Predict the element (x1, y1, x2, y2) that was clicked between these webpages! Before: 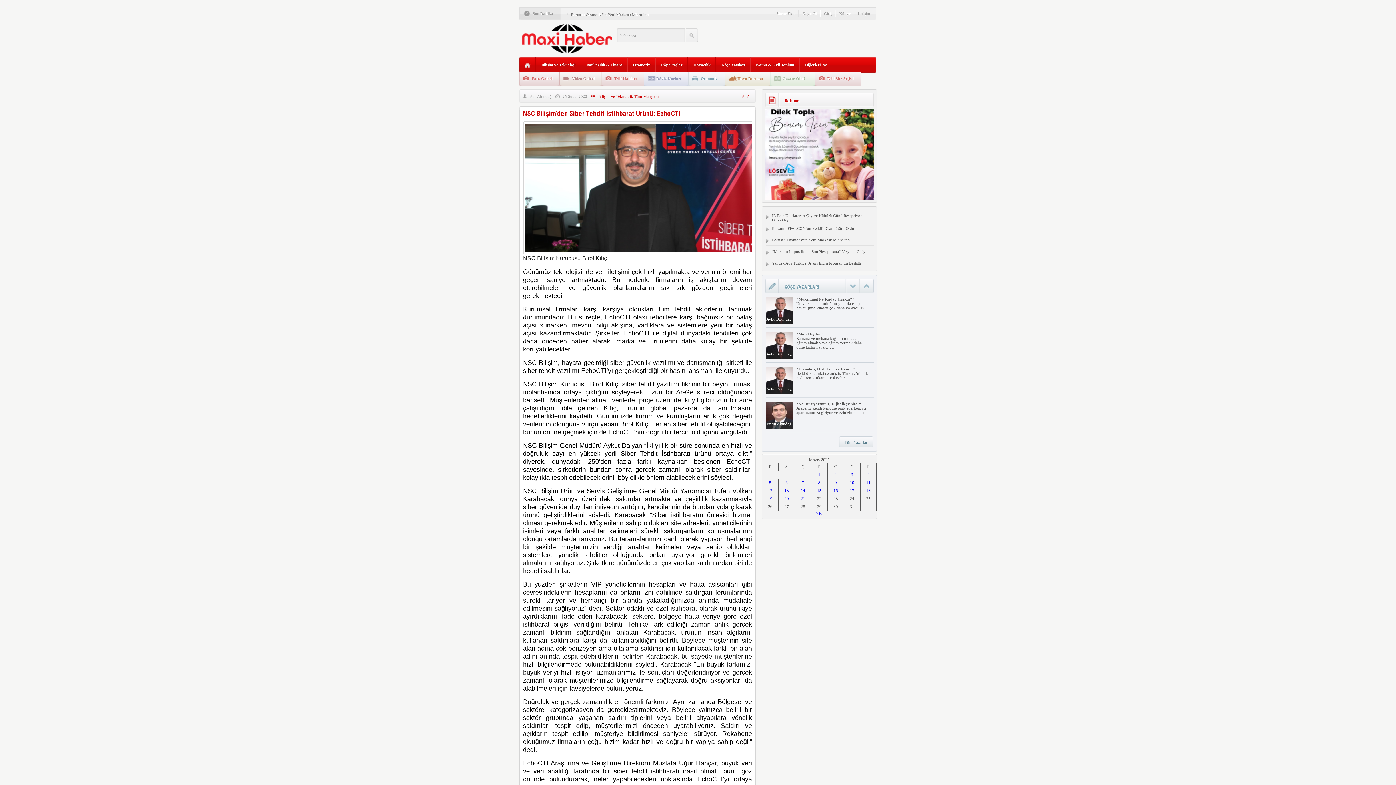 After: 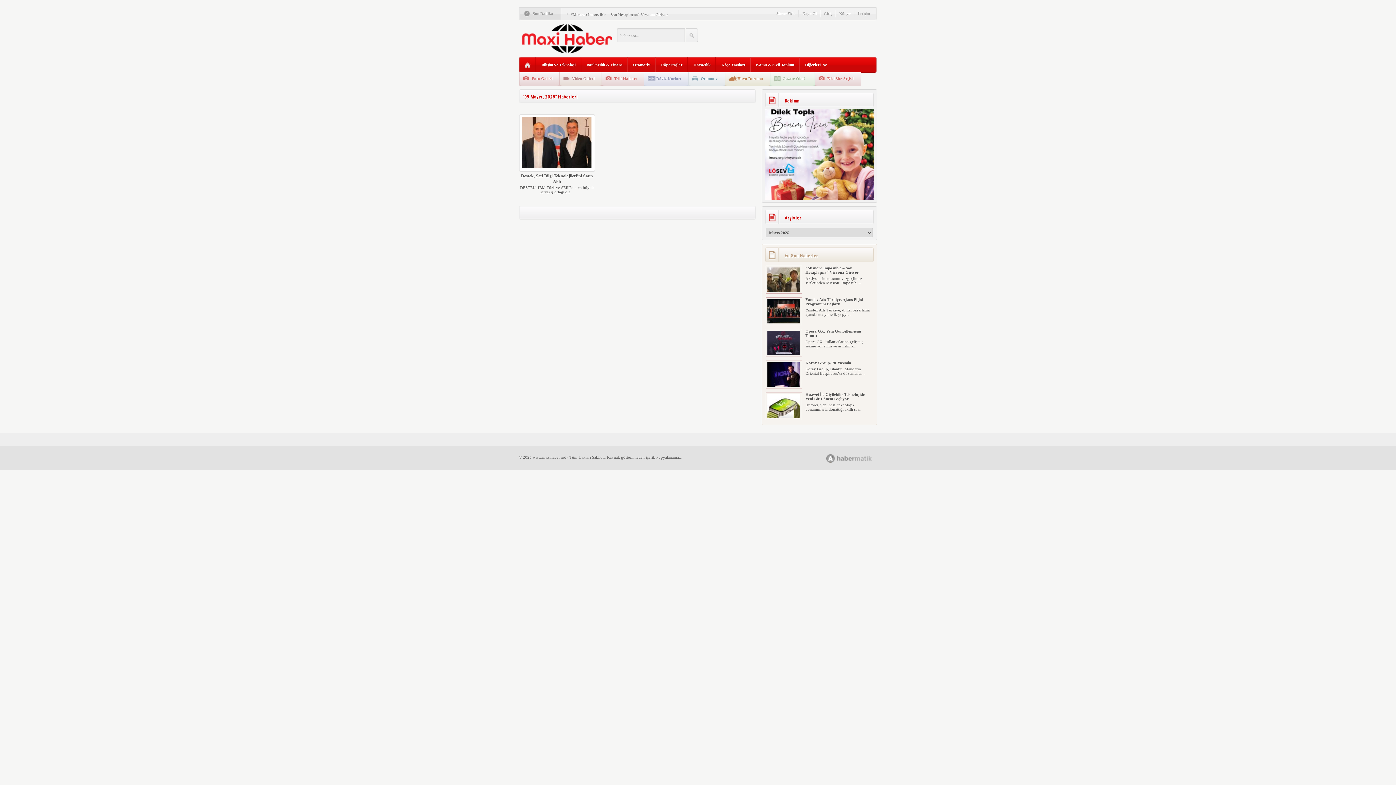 Action: bbox: (834, 480, 836, 485) label: Yazılar 9 May 2025 tarihinde yayımlandı